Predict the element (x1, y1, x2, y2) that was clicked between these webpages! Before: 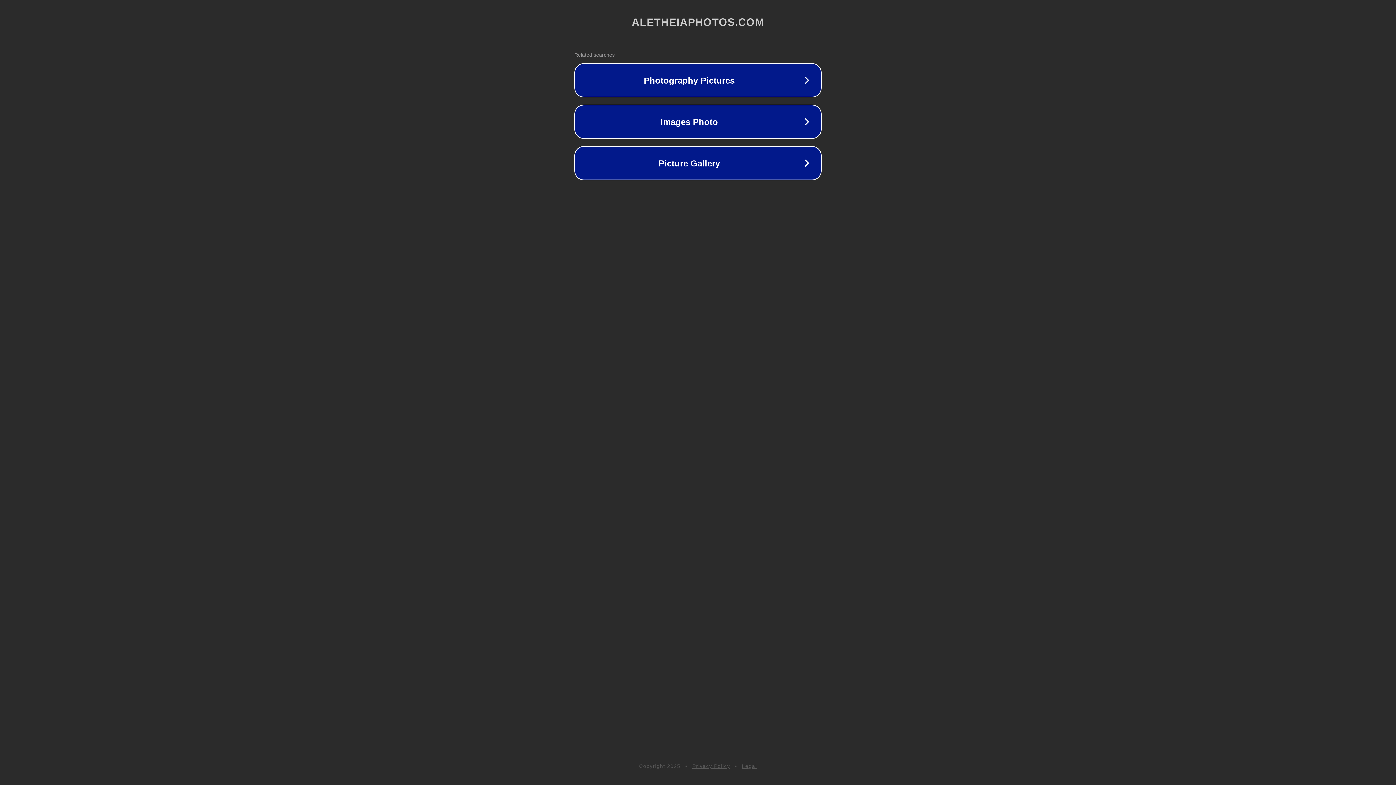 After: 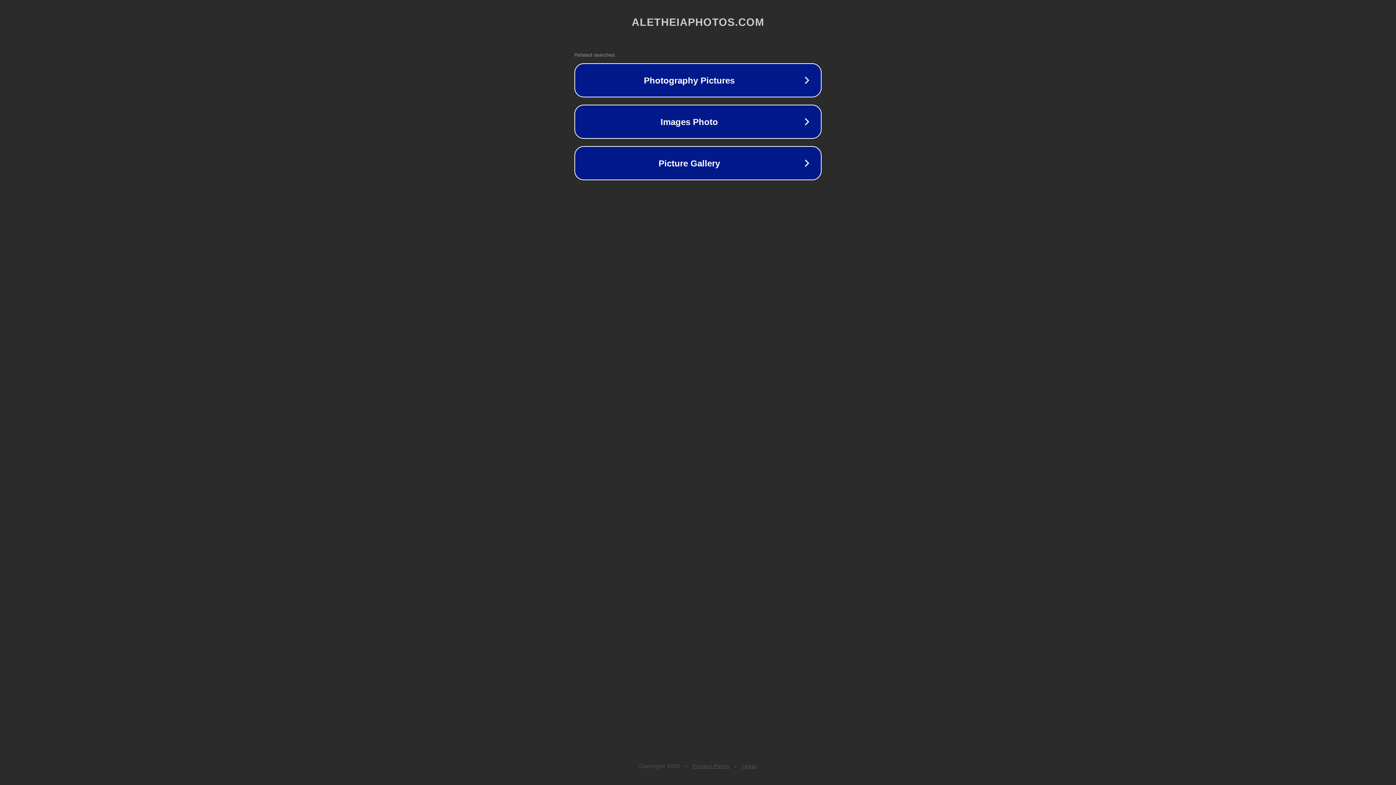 Action: label: Privacy Policy bbox: (692, 763, 730, 769)